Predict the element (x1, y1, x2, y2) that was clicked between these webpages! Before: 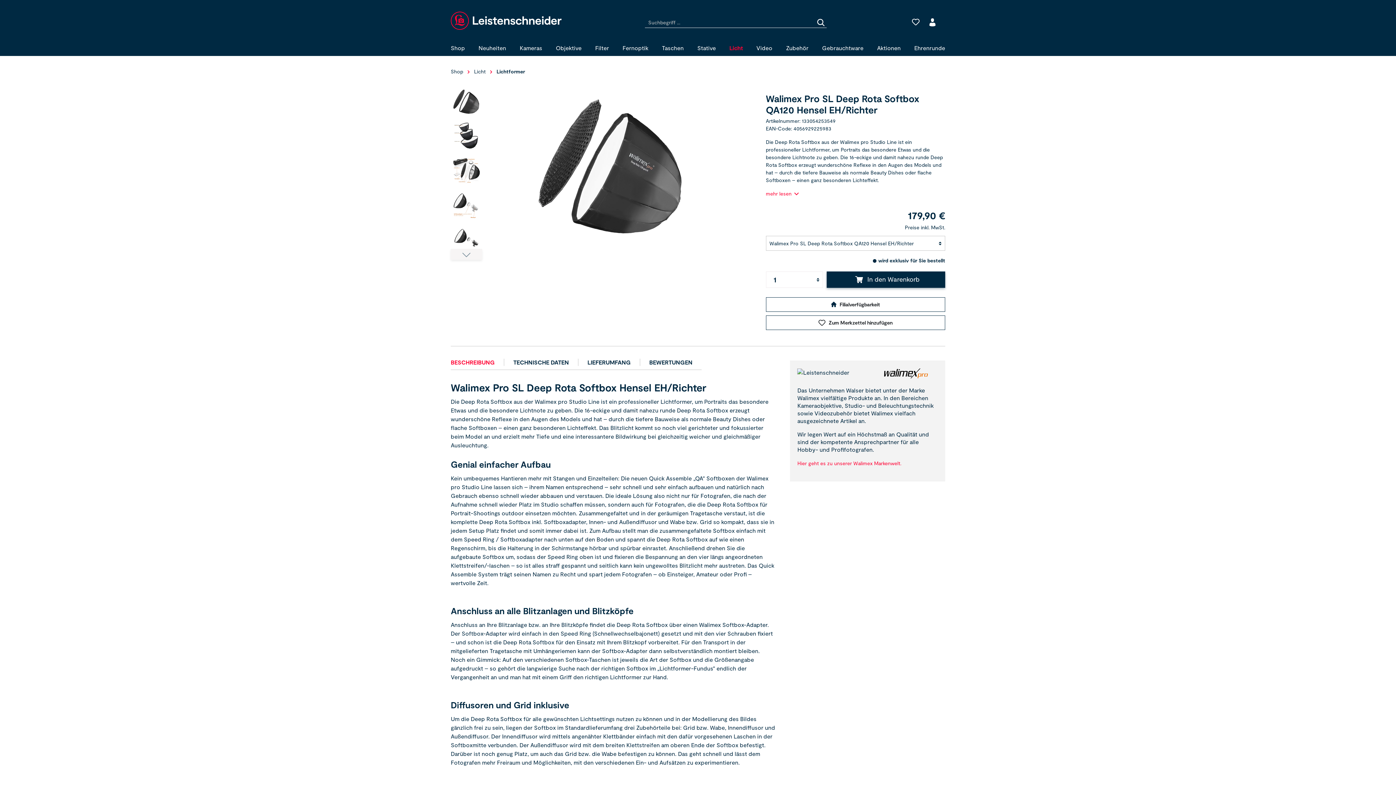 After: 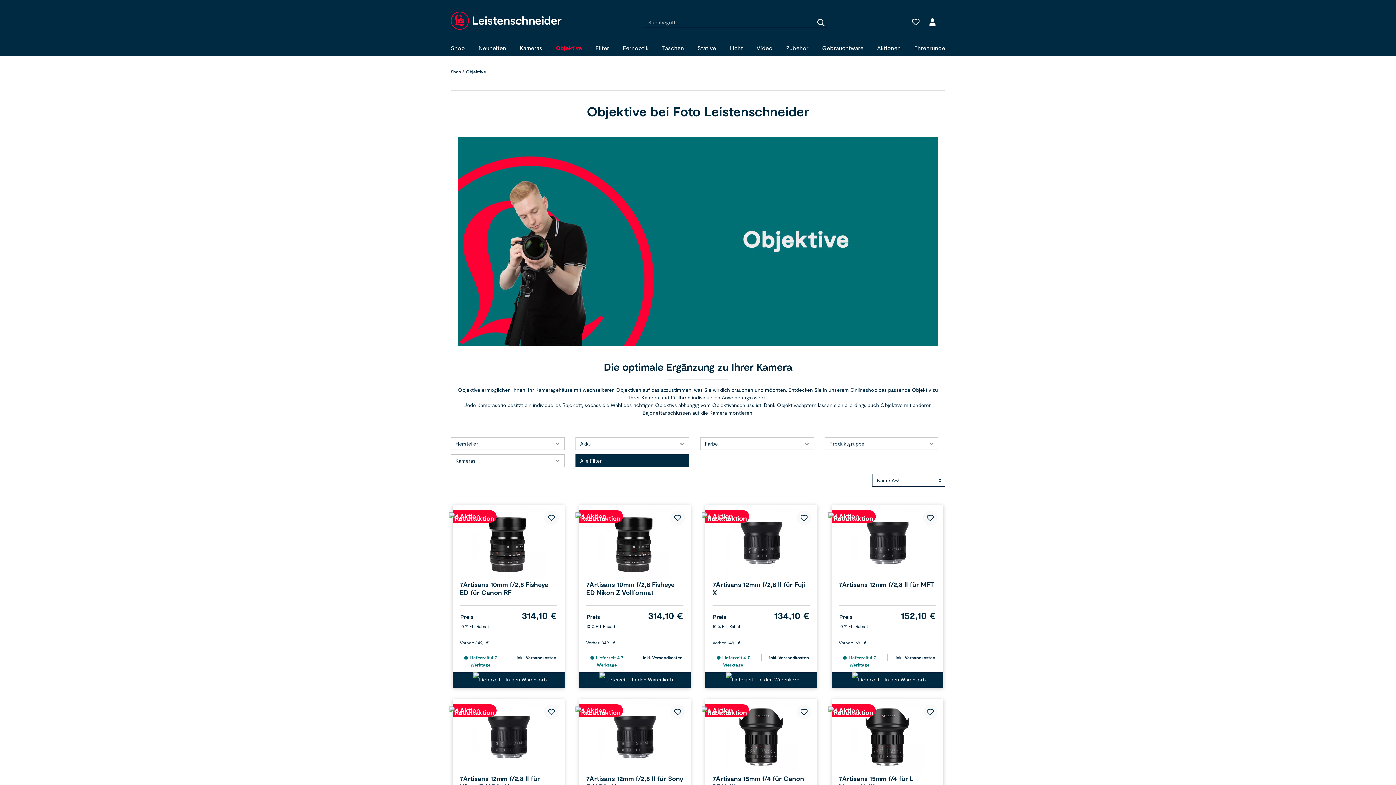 Action: bbox: (555, 40, 581, 55) label: Objektive